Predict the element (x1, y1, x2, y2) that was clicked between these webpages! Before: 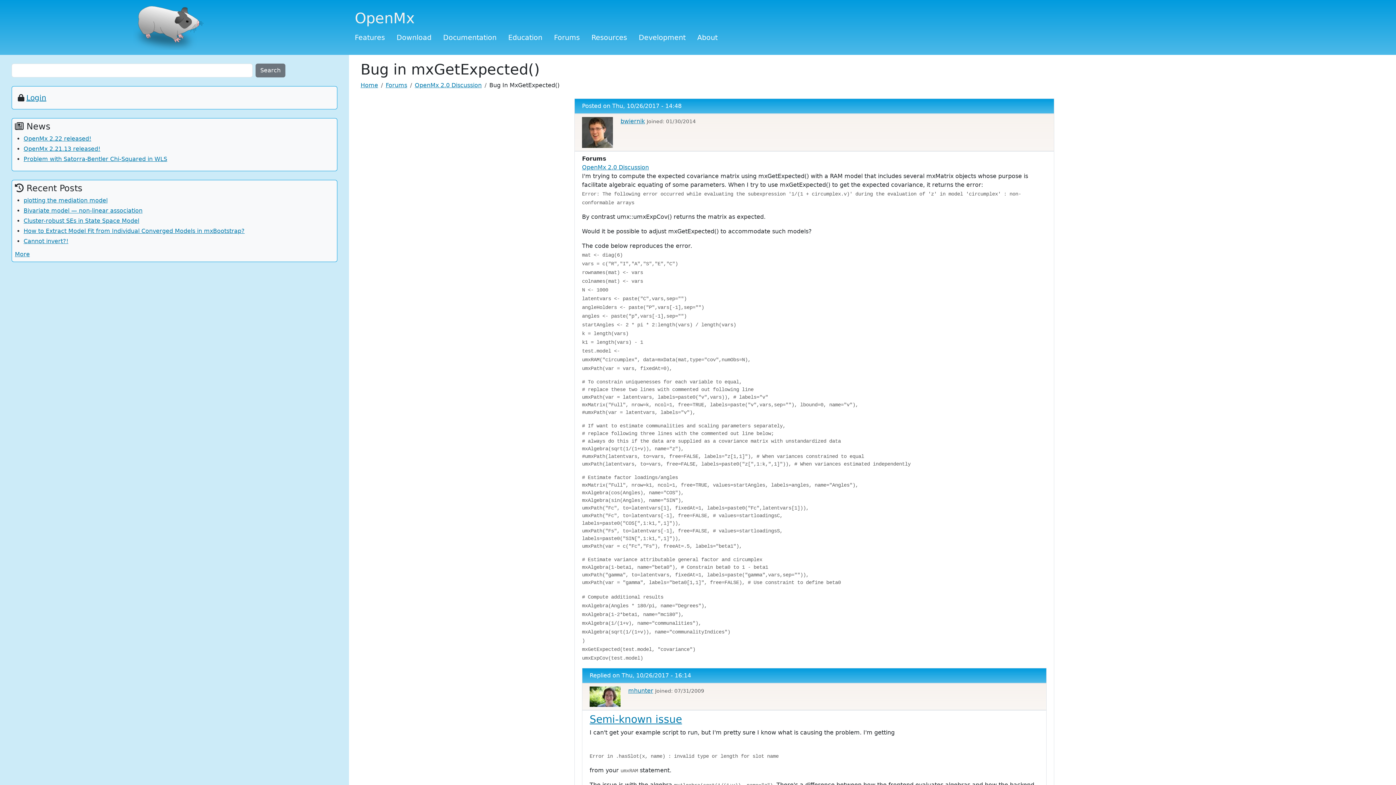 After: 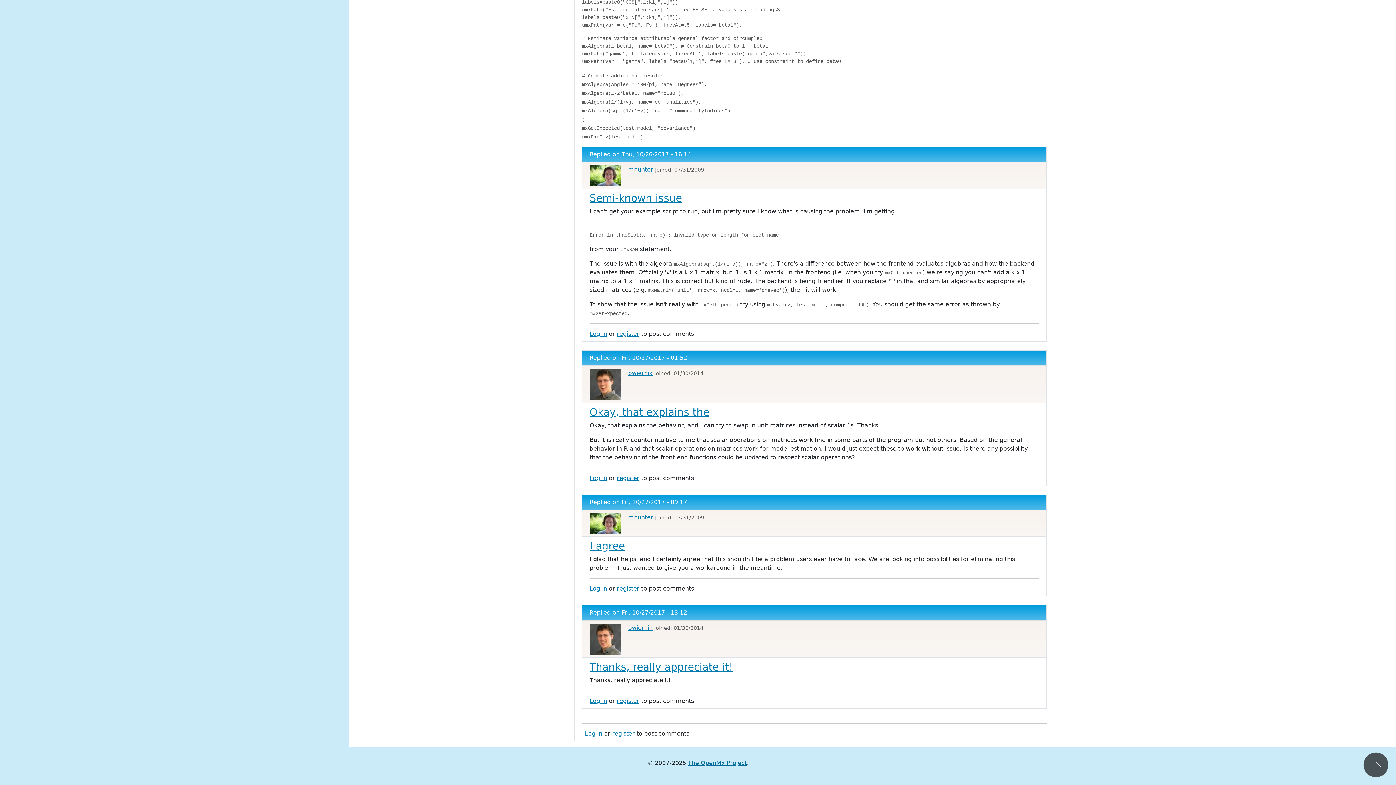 Action: label: Semi-known issue bbox: (589, 713, 682, 725)